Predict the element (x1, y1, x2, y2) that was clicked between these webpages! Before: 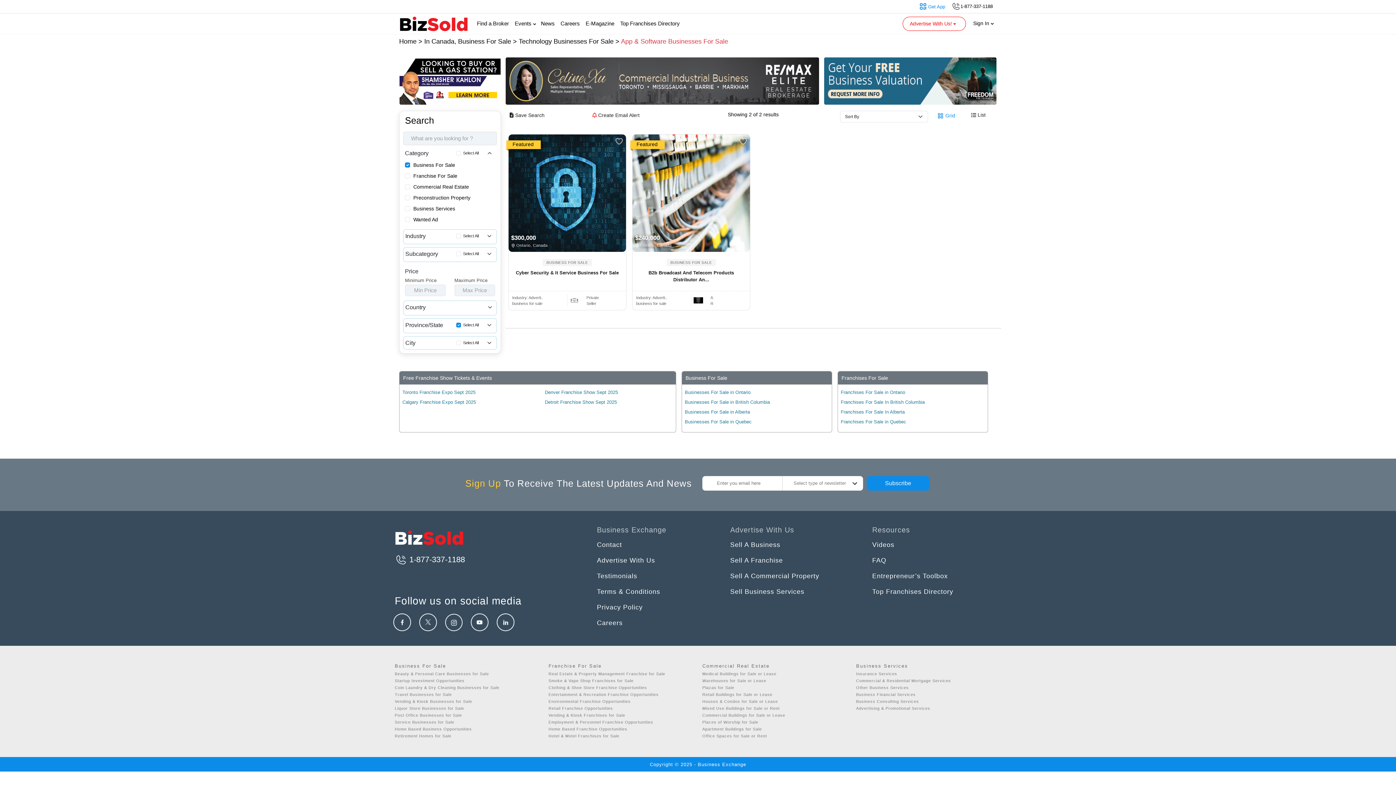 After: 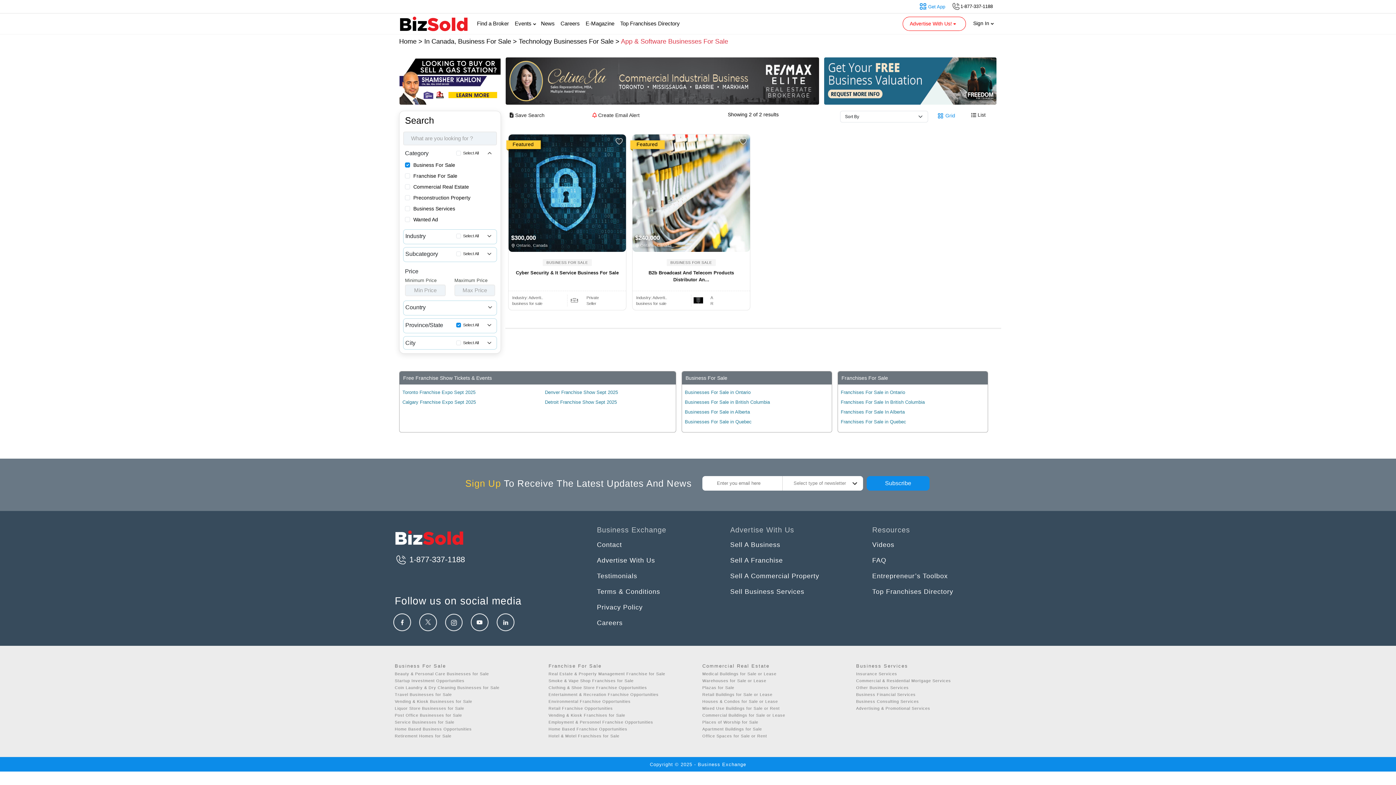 Action: bbox: (838, 407, 987, 416) label: Franchises For Sale In Alberta